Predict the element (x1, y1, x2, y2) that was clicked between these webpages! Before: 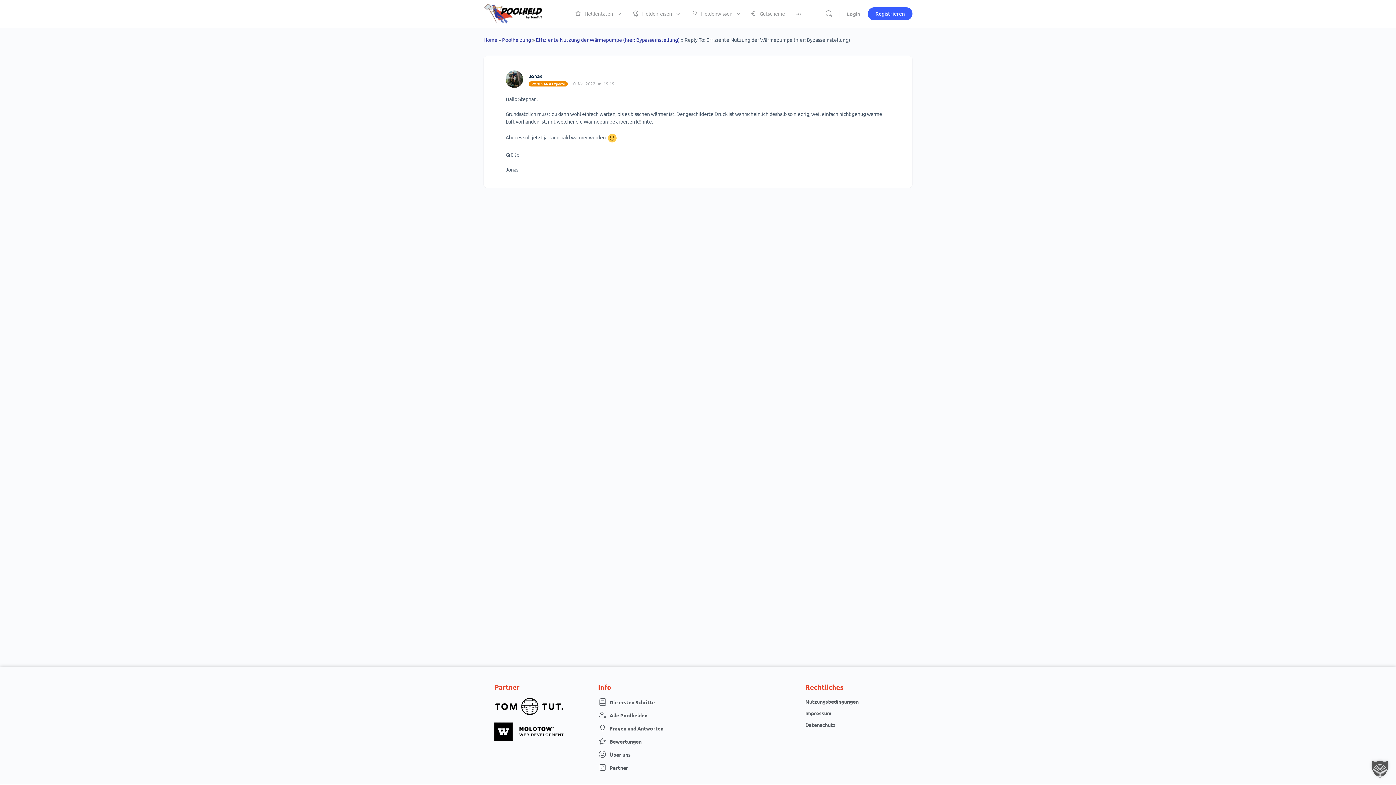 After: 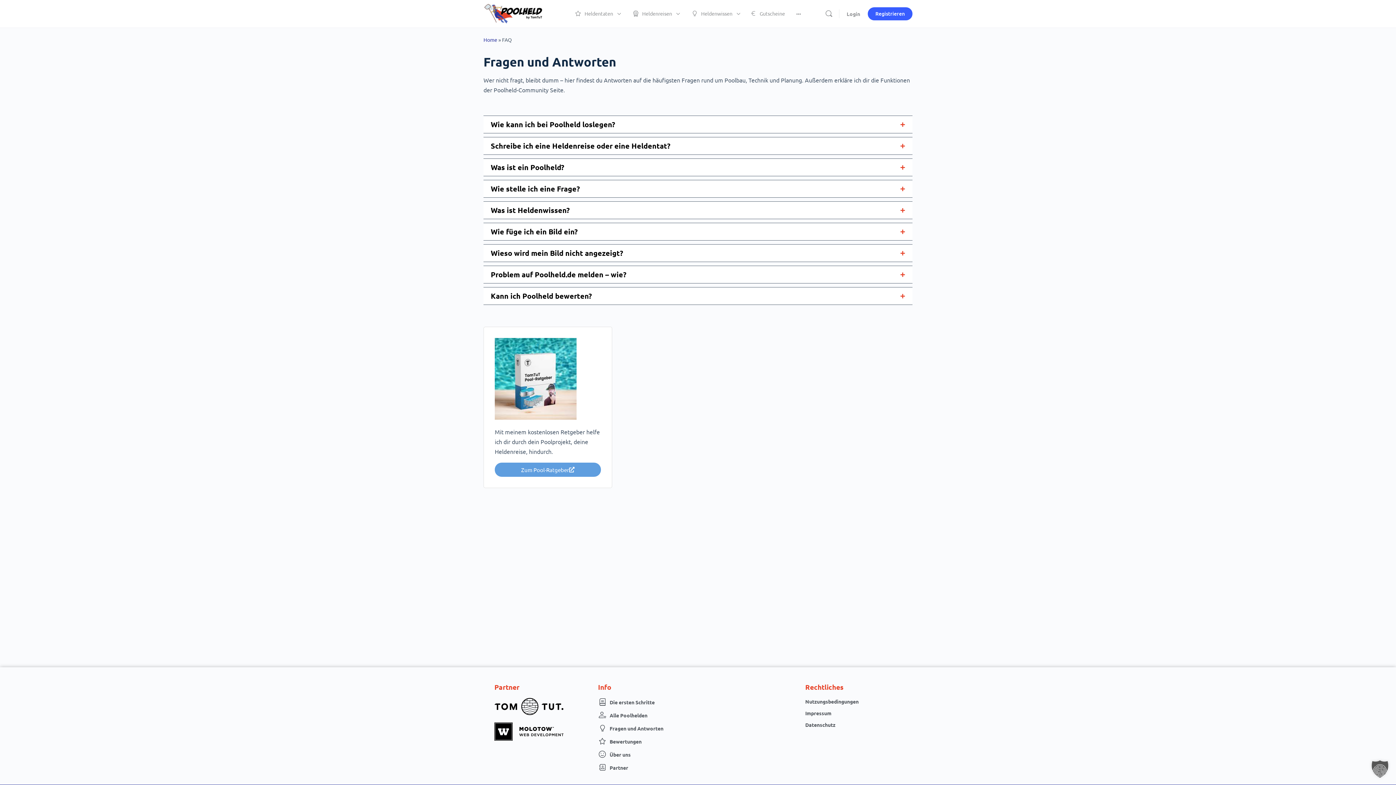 Action: bbox: (598, 724, 694, 733) label: Fragen und Antworten